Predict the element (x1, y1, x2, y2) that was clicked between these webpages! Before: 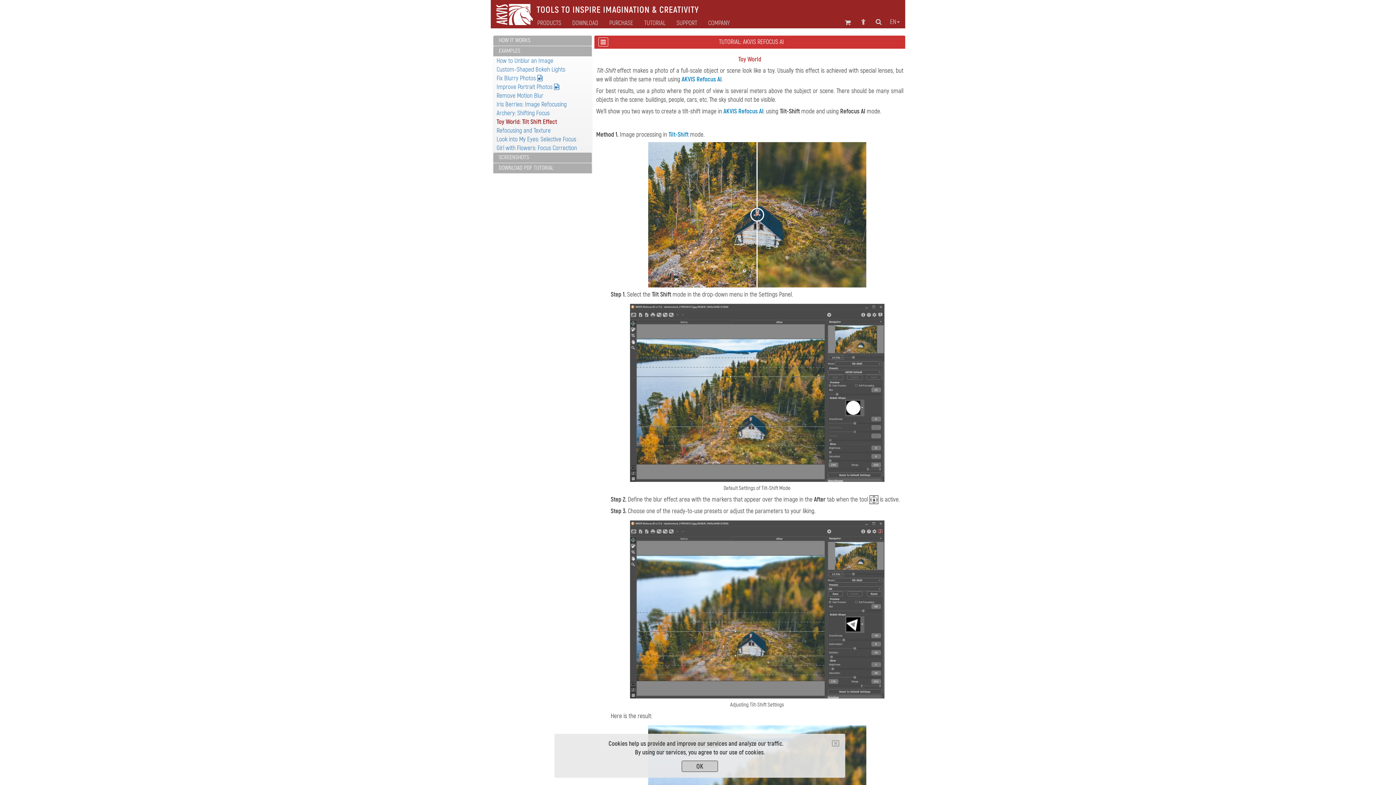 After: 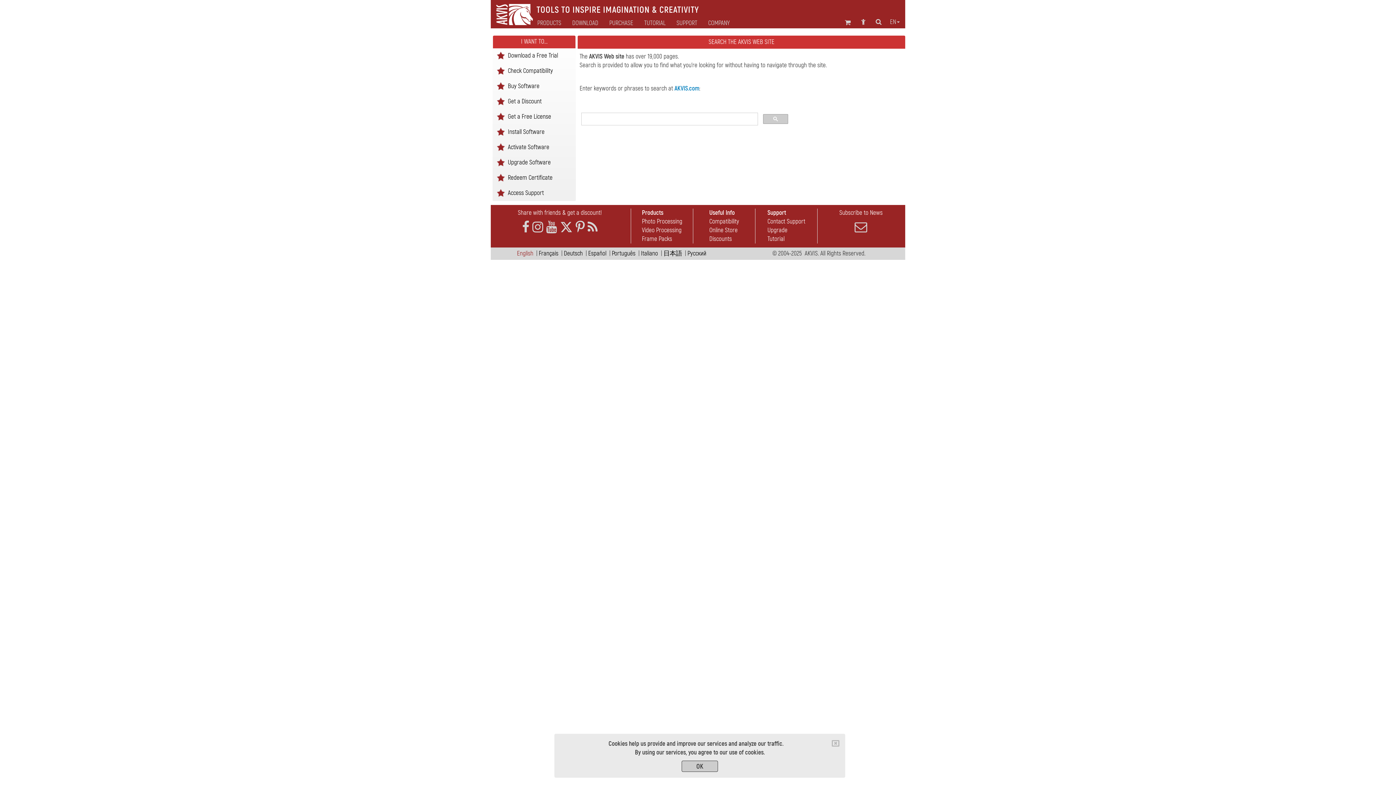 Action: bbox: (871, 18, 886, 25)